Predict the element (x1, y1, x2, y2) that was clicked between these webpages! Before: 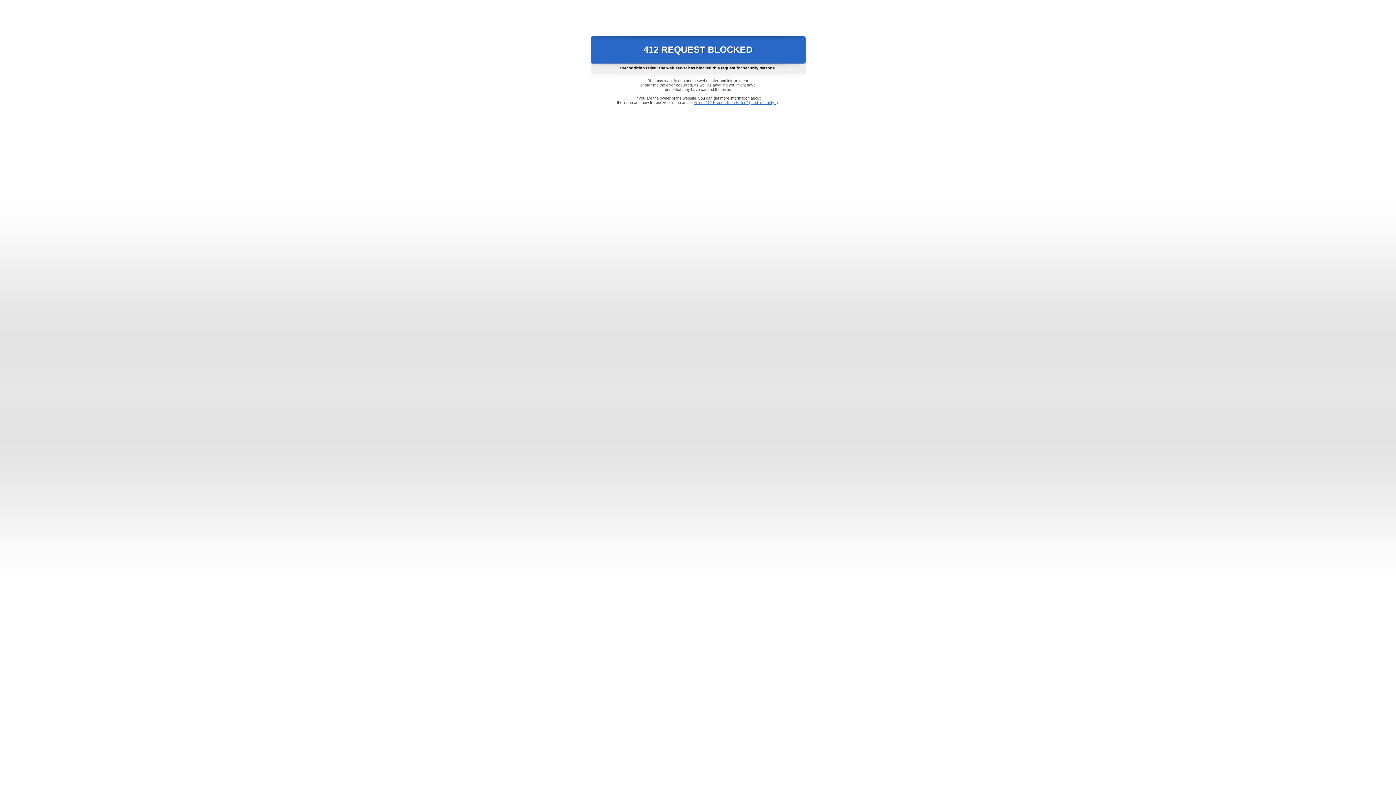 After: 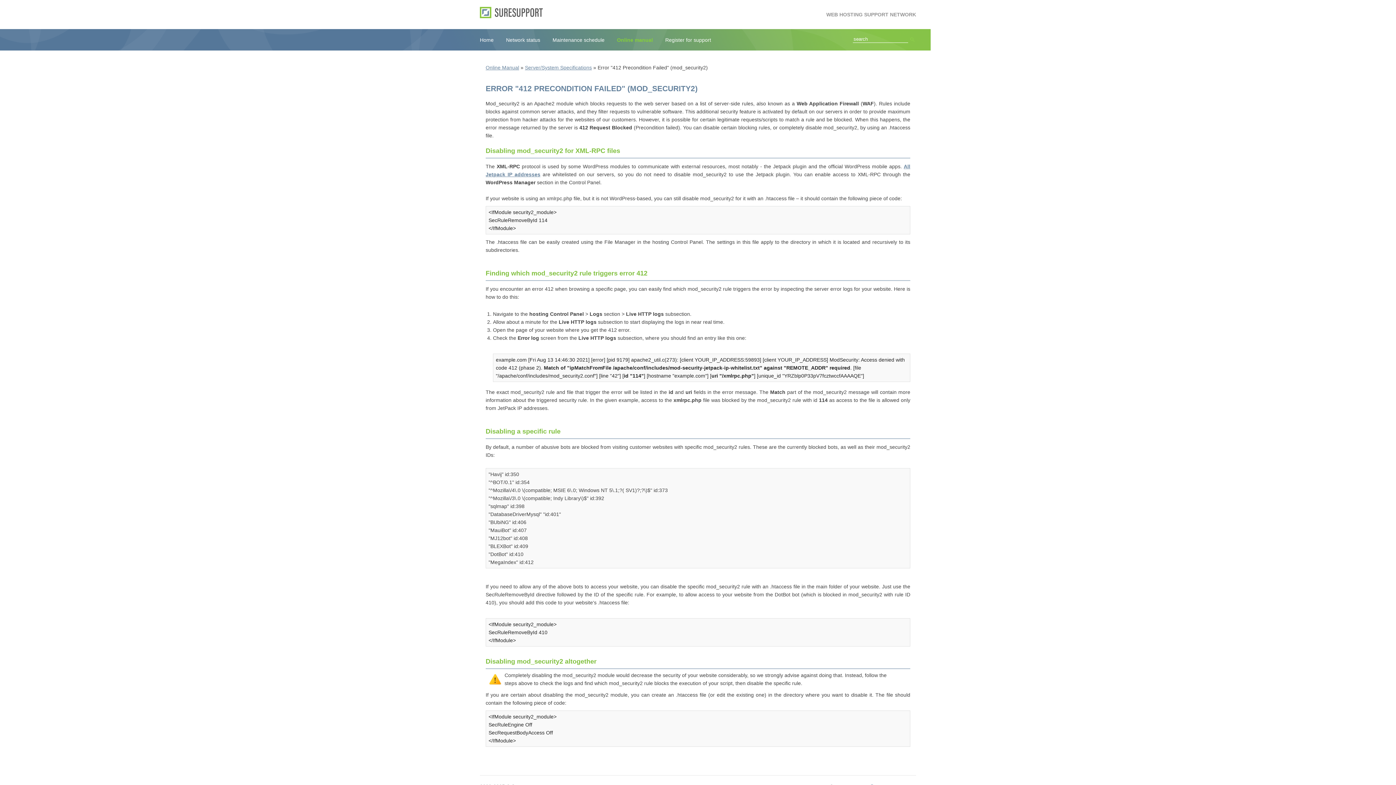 Action: bbox: (693, 100, 778, 104) label: Error "412 Precondition Failed" (mod_security2)